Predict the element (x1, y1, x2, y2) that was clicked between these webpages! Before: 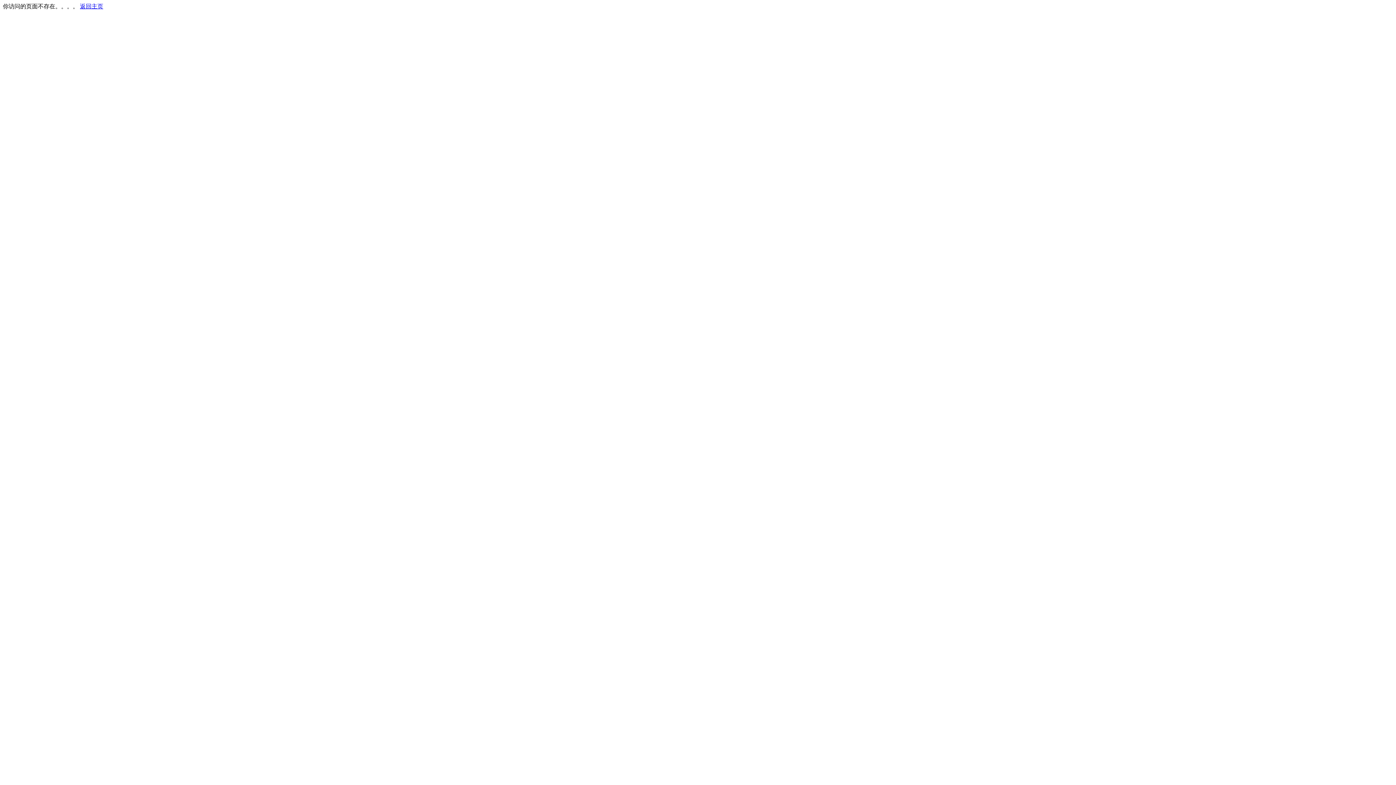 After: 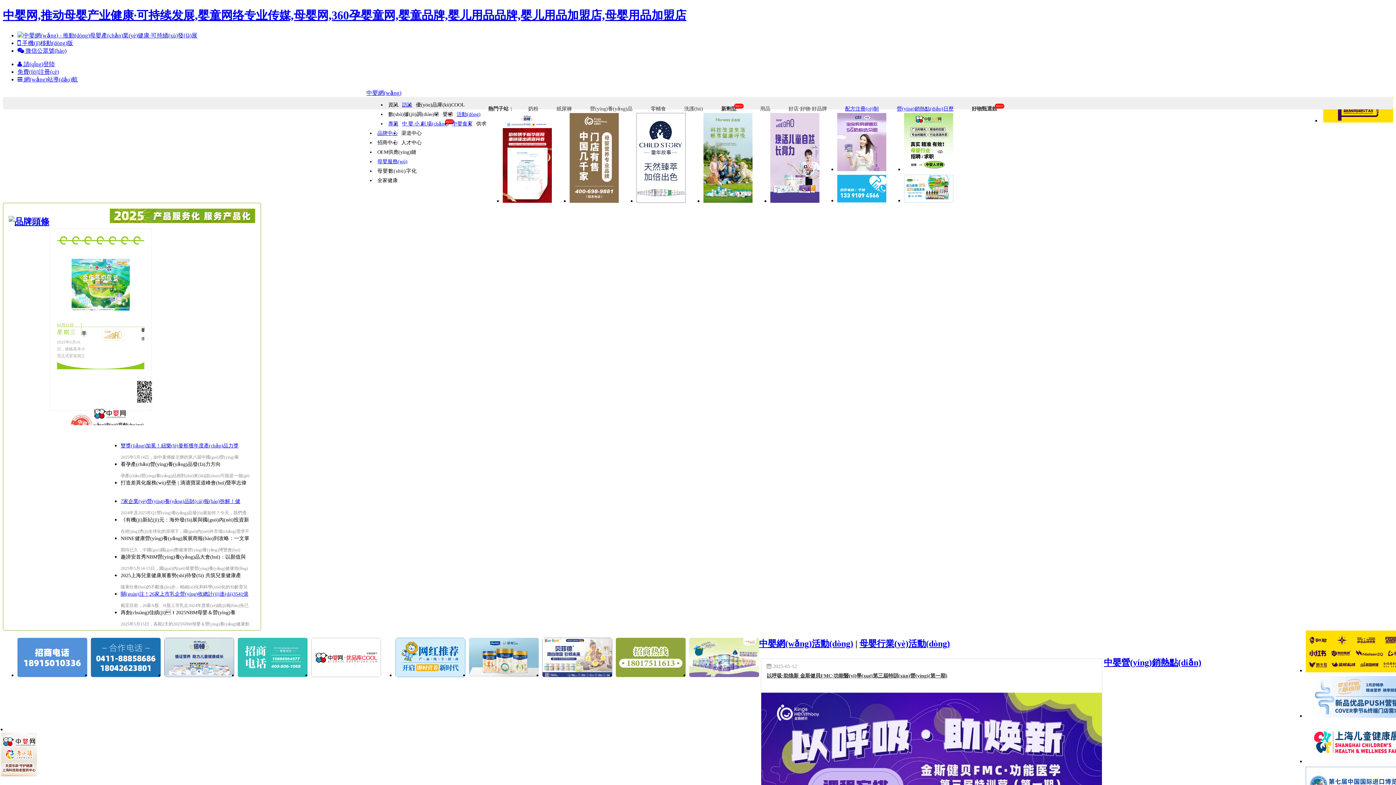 Action: bbox: (80, 3, 103, 9) label: 返回主页